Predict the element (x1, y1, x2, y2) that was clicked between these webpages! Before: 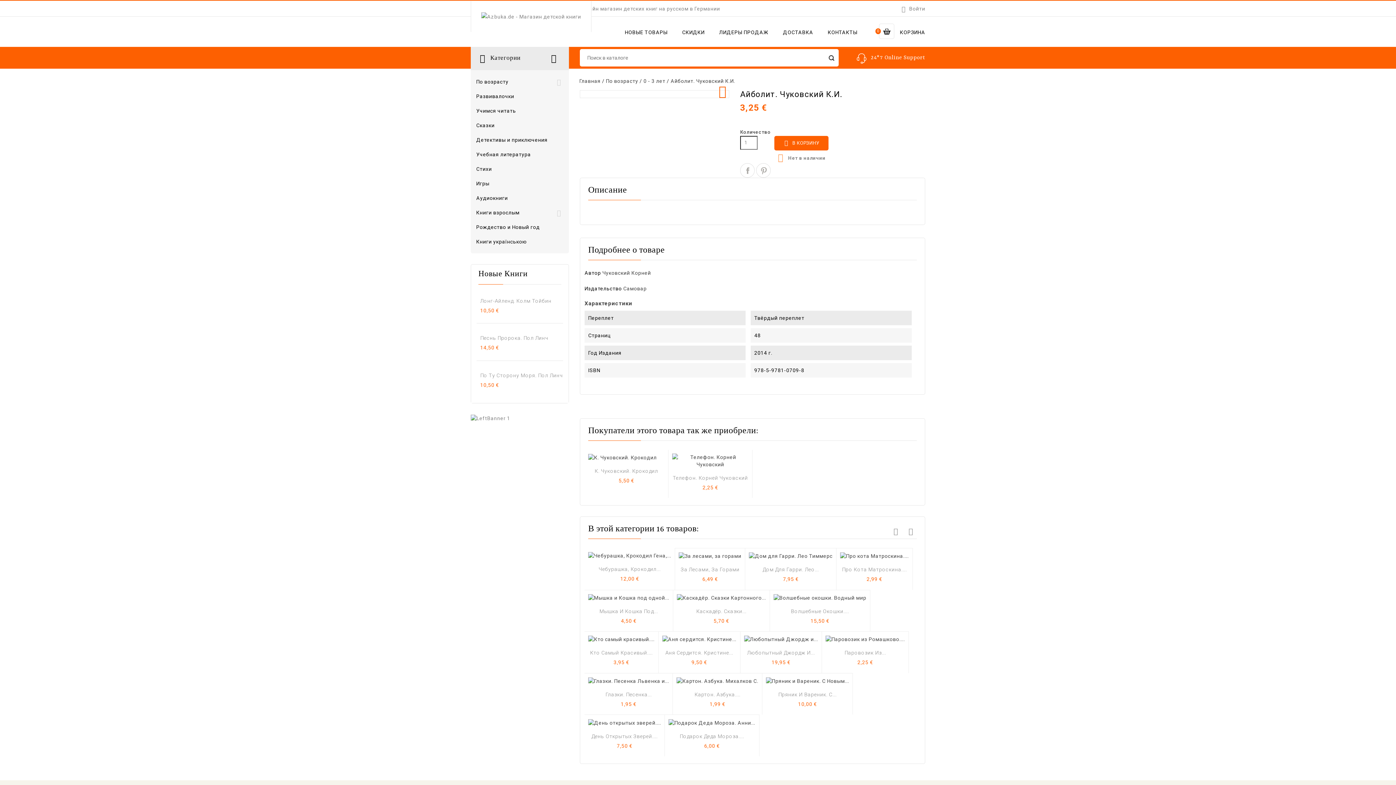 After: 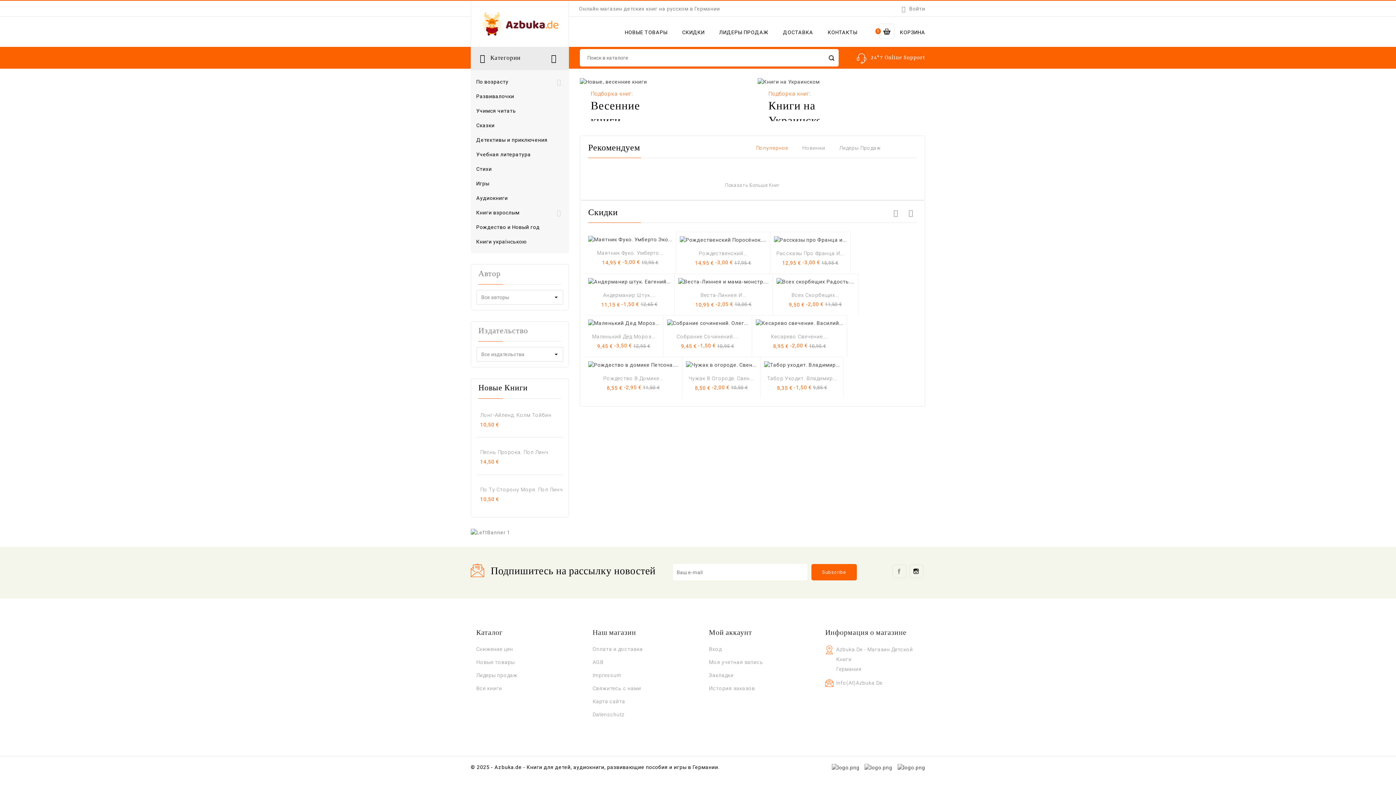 Action: bbox: (481, 13, 581, 19)